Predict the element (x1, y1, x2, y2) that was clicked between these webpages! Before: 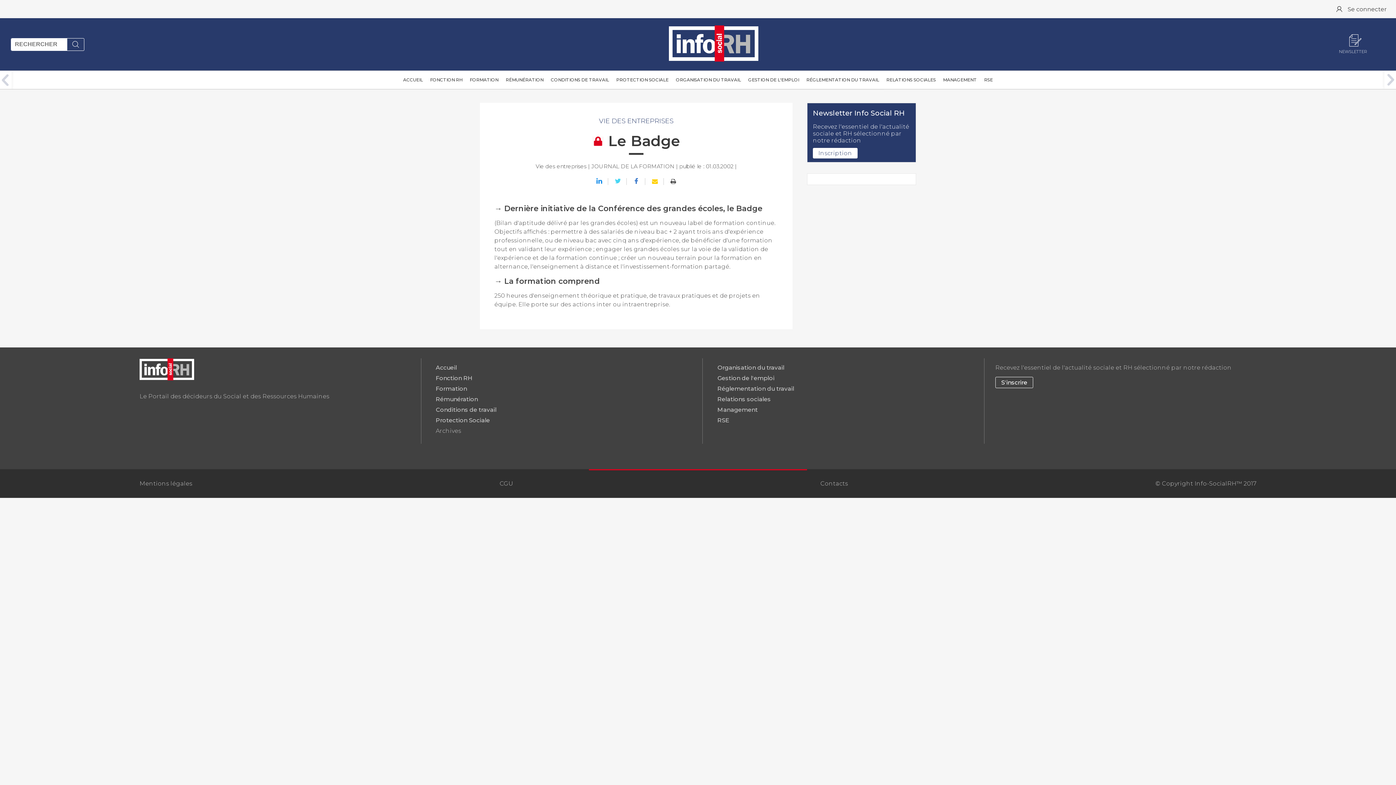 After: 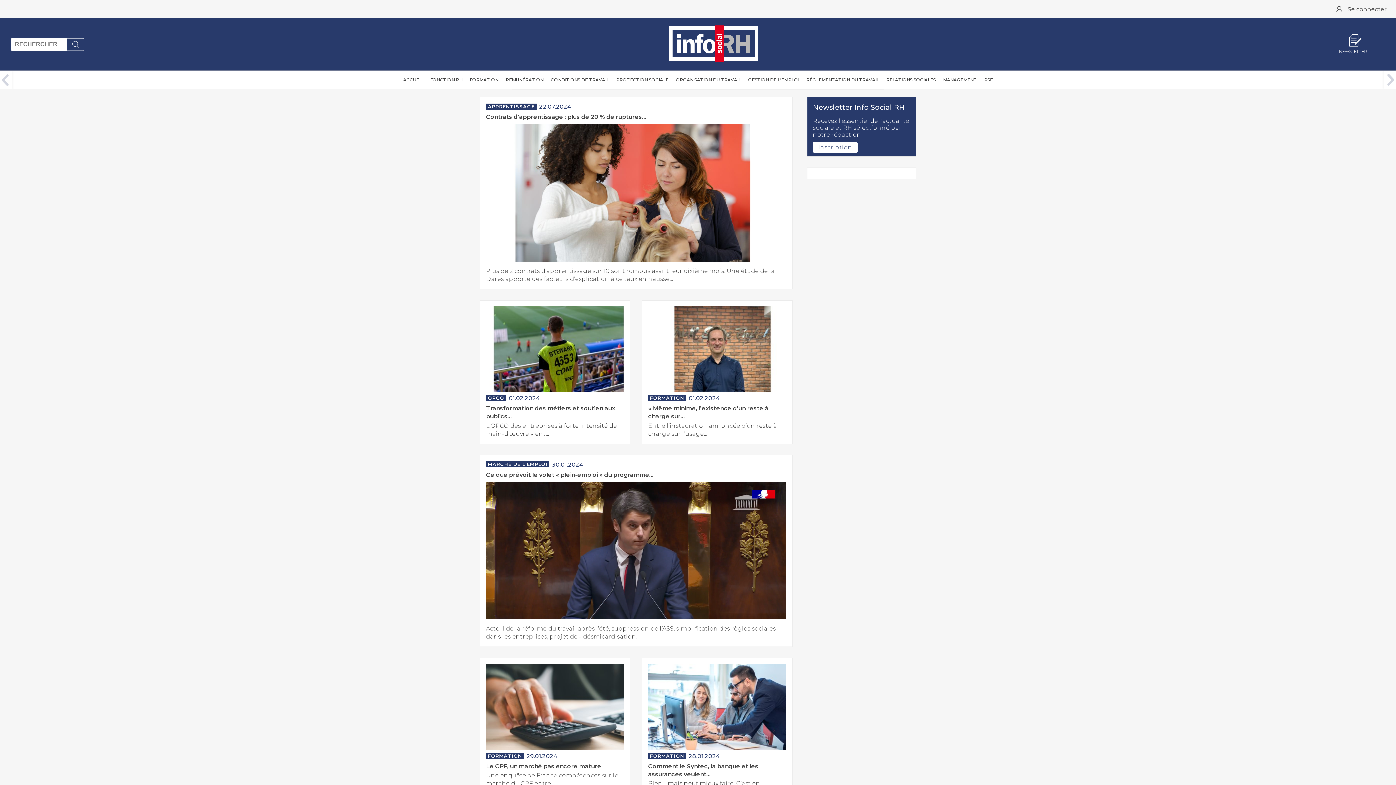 Action: bbox: (466, 70, 502, 96) label: FORMATION